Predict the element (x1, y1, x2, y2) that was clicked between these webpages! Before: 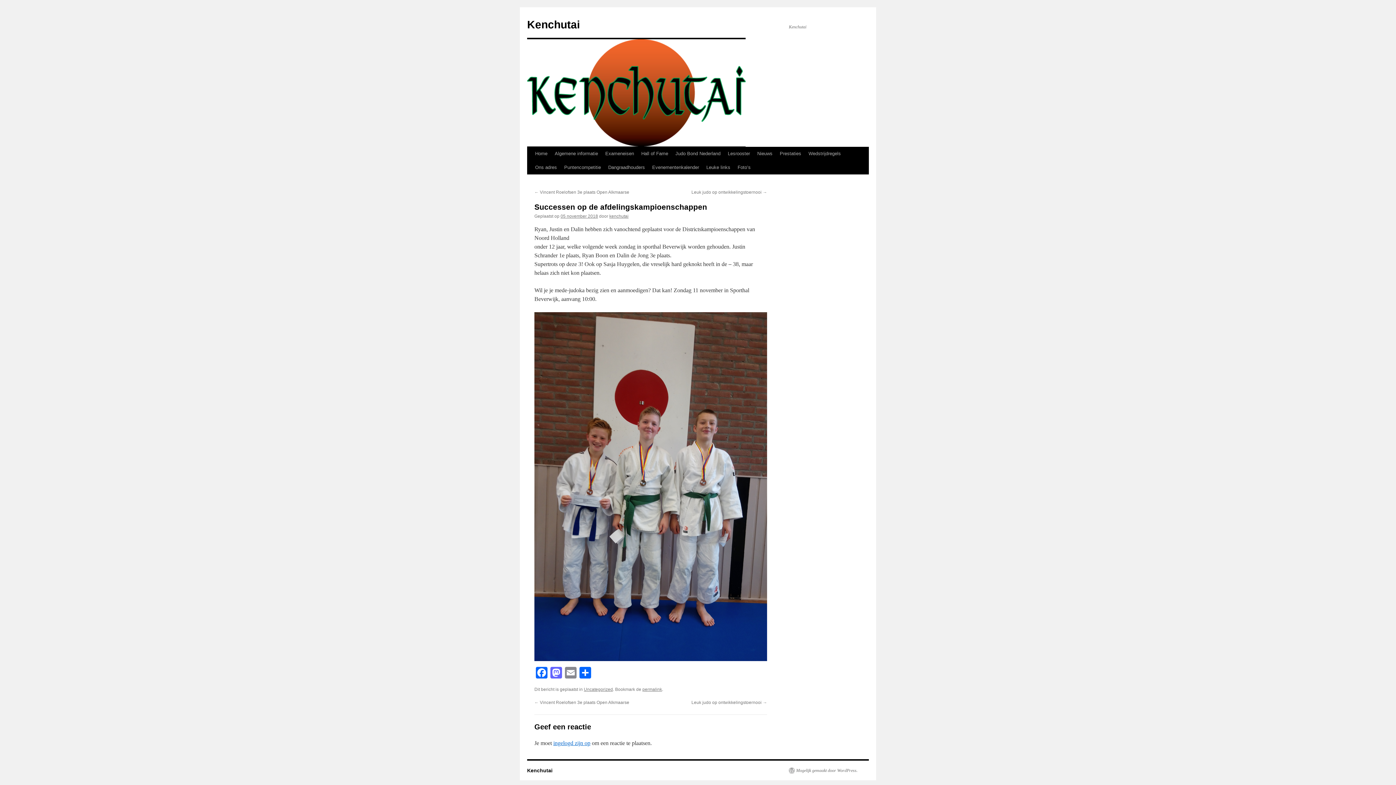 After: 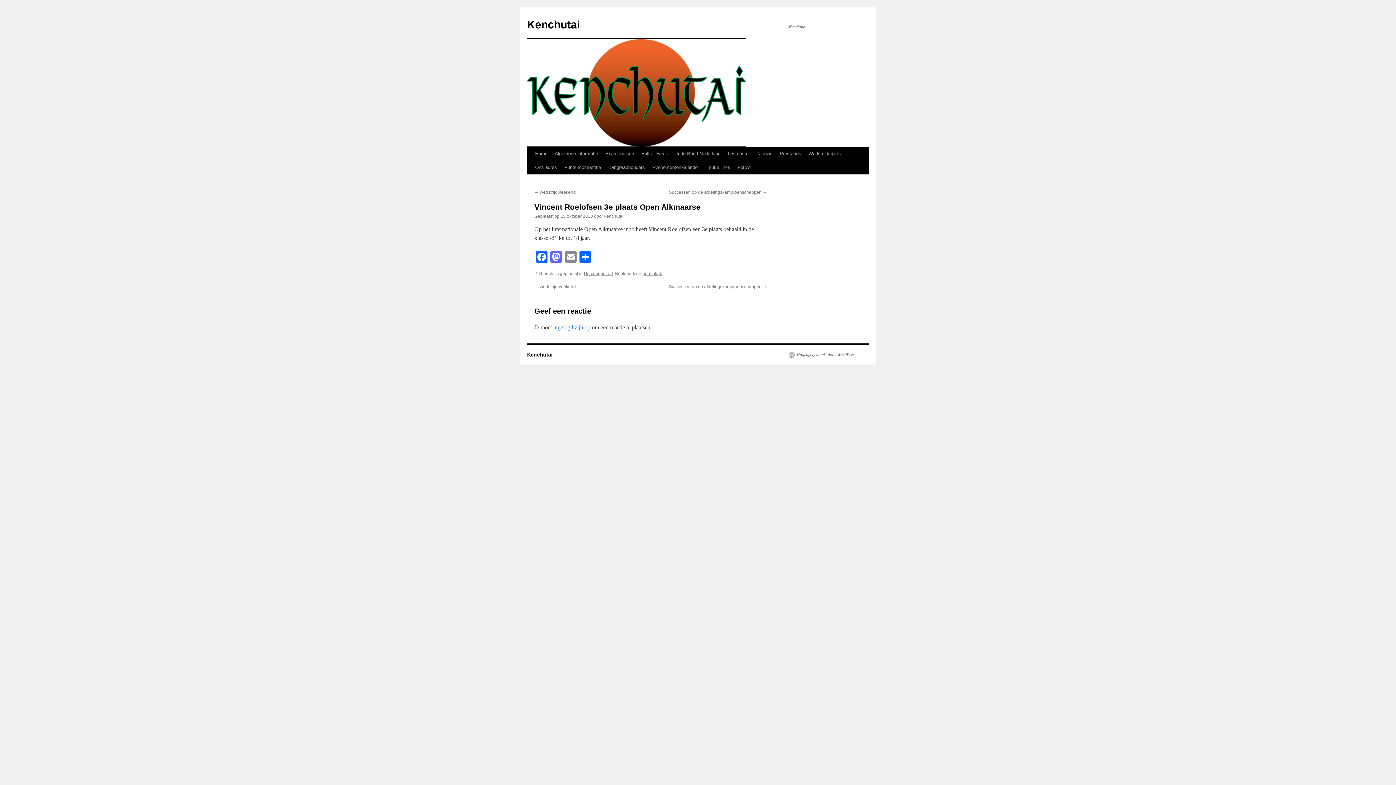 Action: label: ← Vincent Roelofsen 3e plaats Open Alkmaarse bbox: (534, 700, 629, 705)